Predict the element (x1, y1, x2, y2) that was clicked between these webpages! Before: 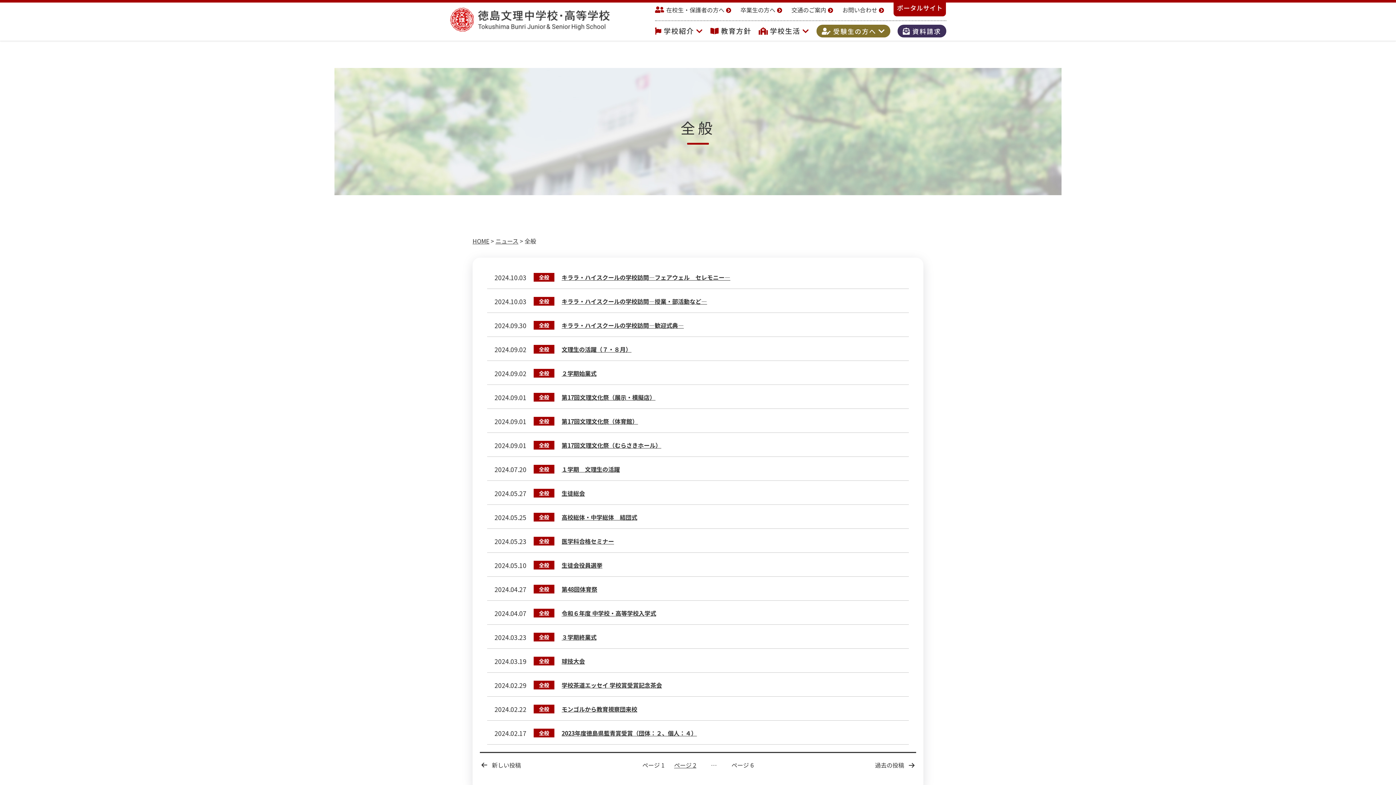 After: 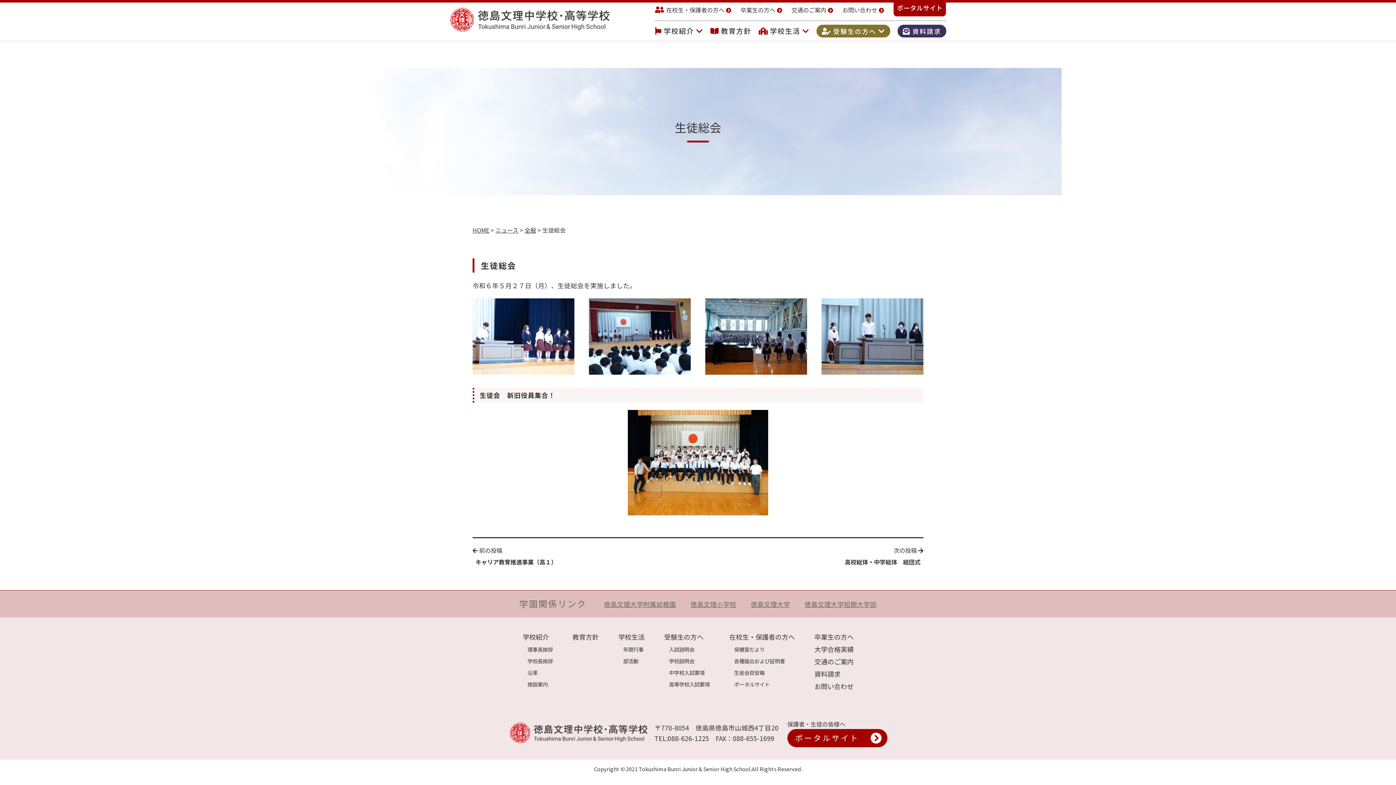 Action: bbox: (561, 489, 585, 497) label: 生徒総会